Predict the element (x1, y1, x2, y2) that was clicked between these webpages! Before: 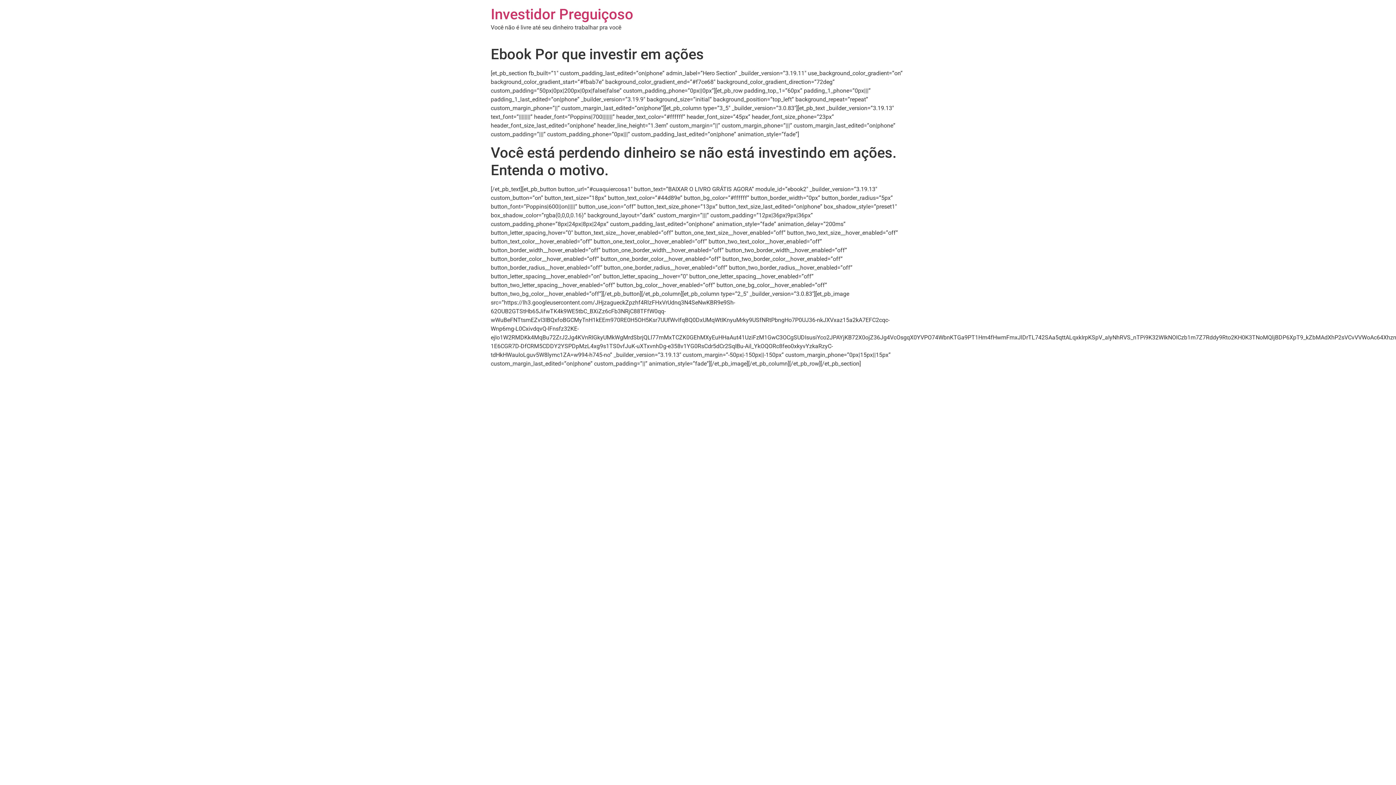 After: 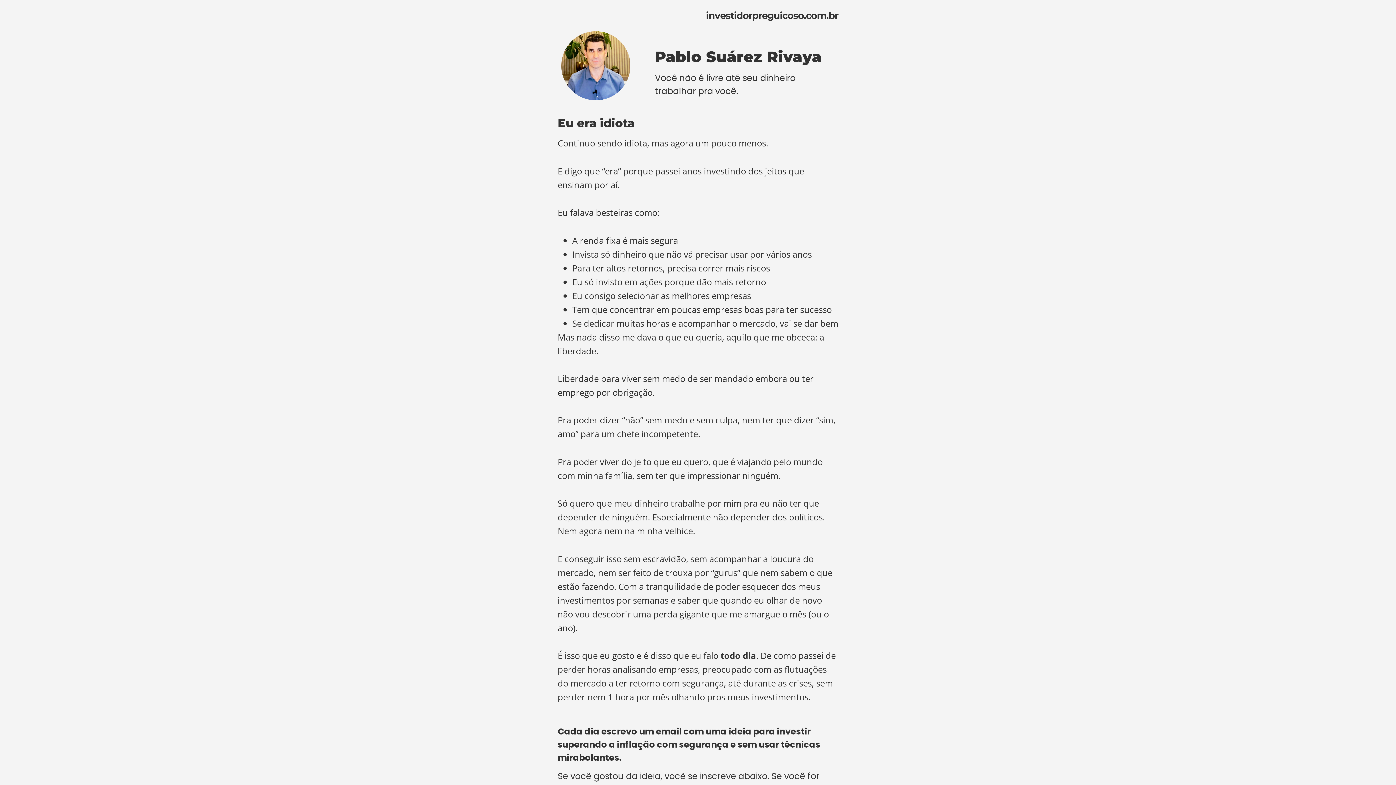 Action: label: Investidor Preguiçoso bbox: (490, 5, 633, 22)